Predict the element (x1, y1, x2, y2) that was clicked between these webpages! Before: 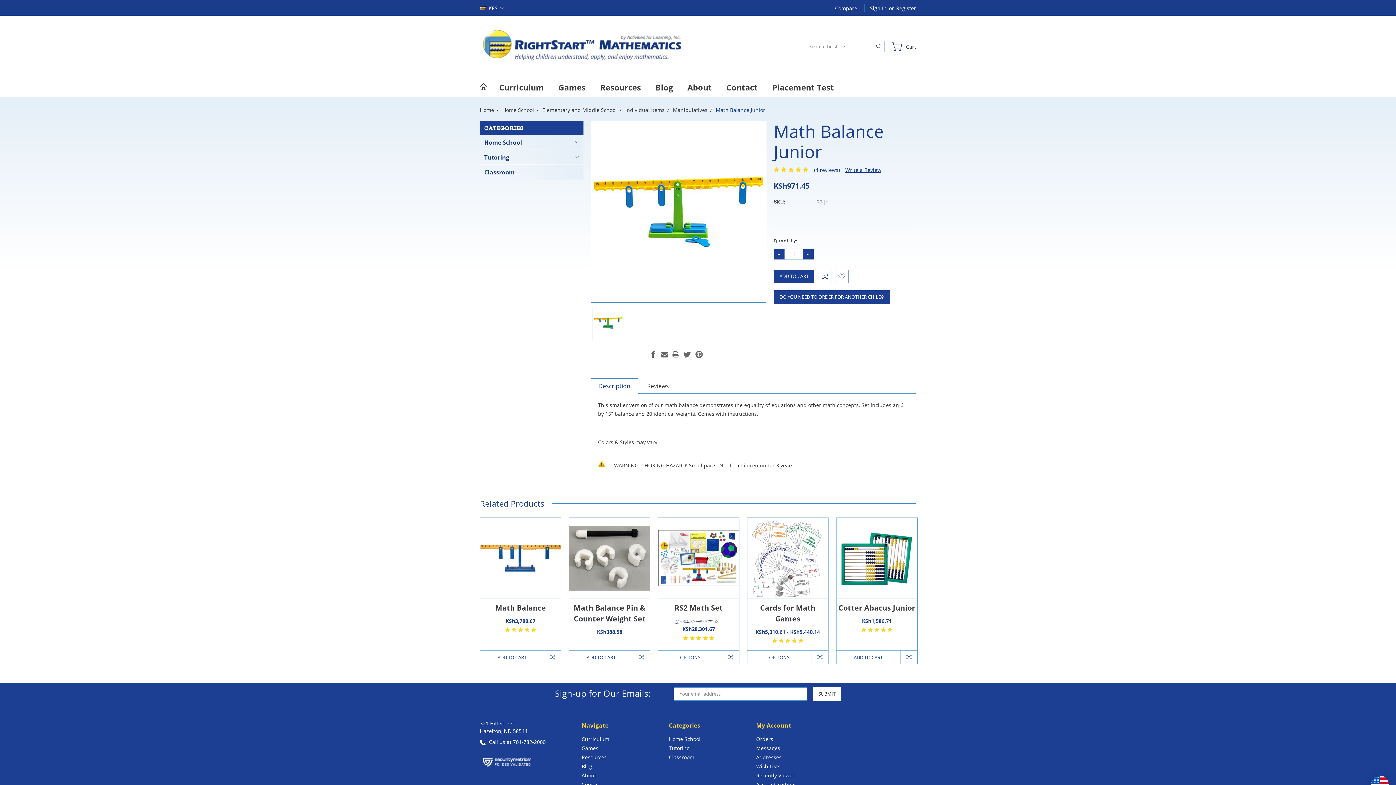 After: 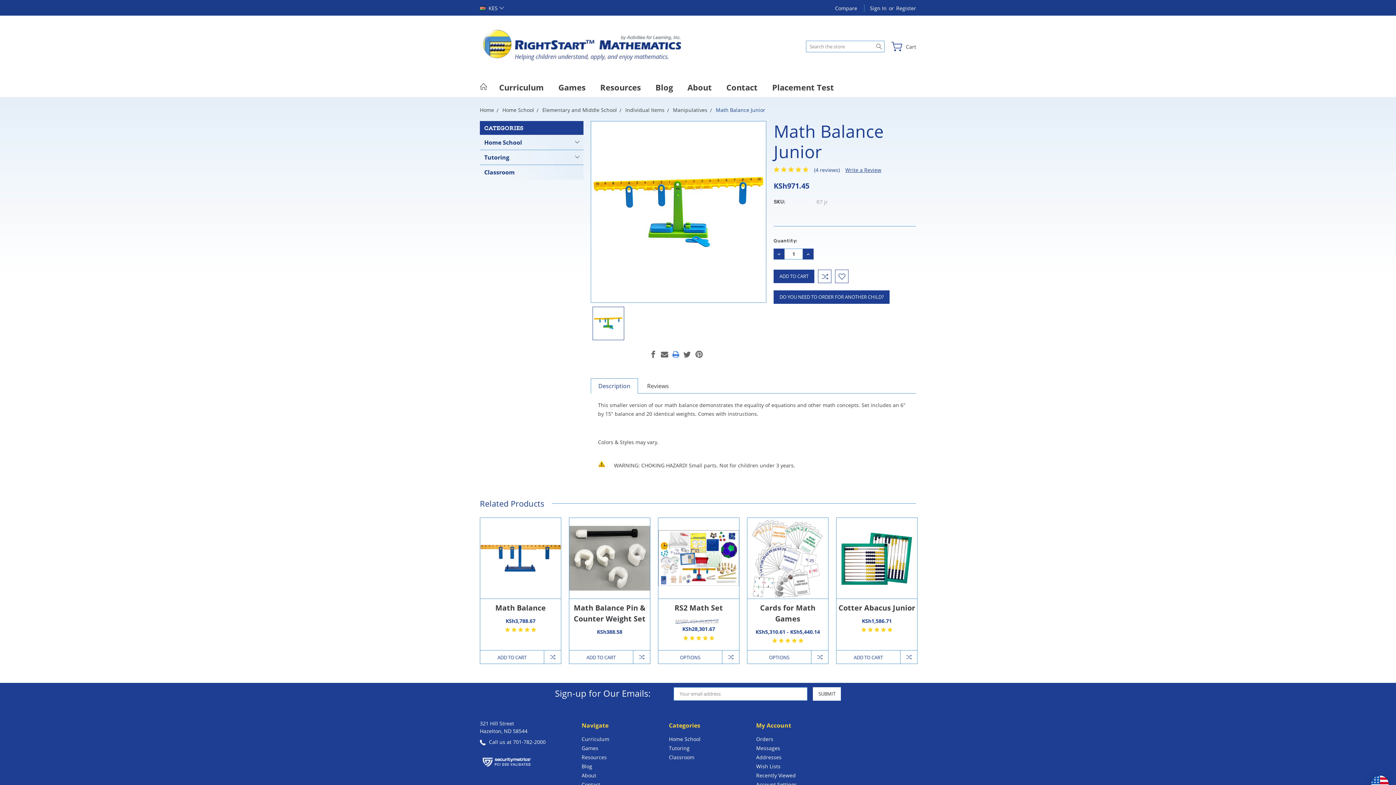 Action: bbox: (672, 350, 679, 358)